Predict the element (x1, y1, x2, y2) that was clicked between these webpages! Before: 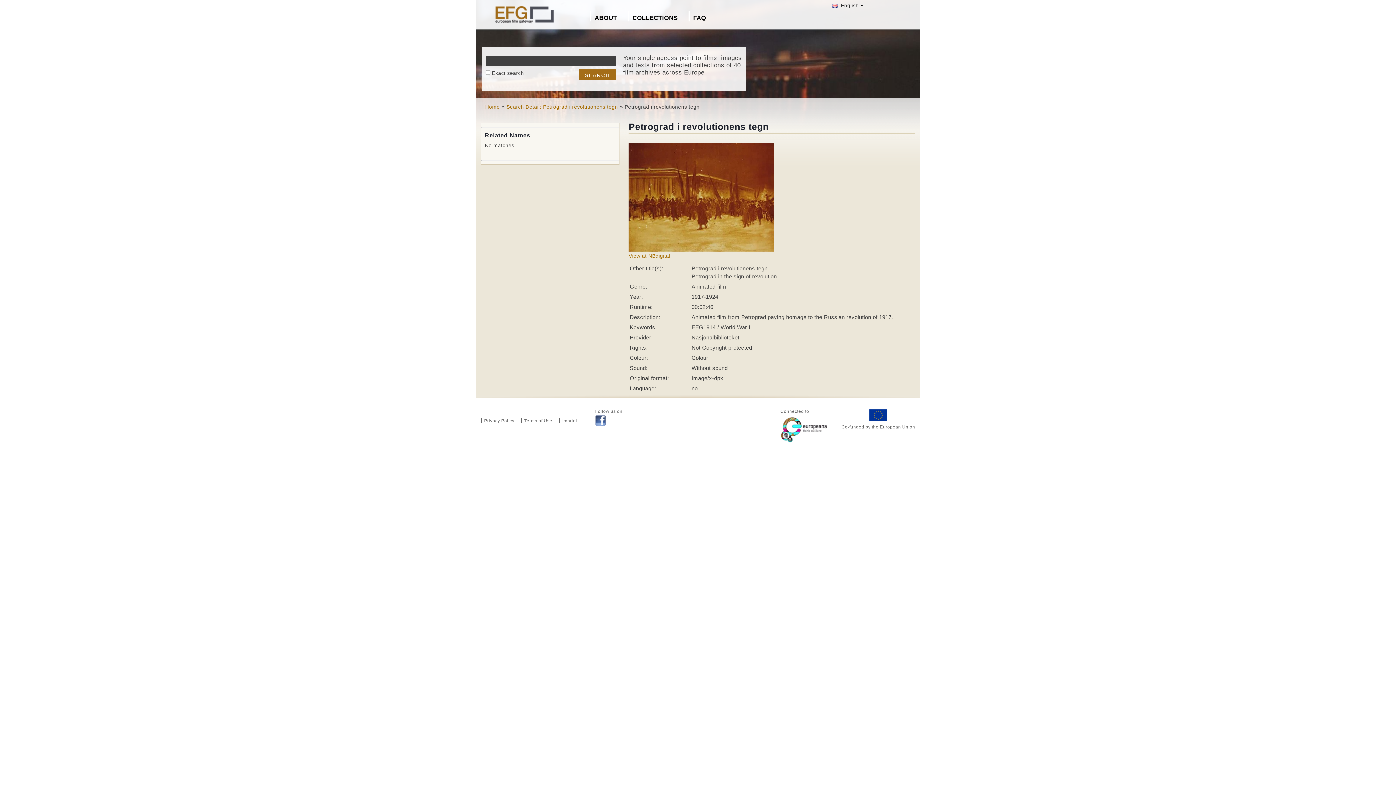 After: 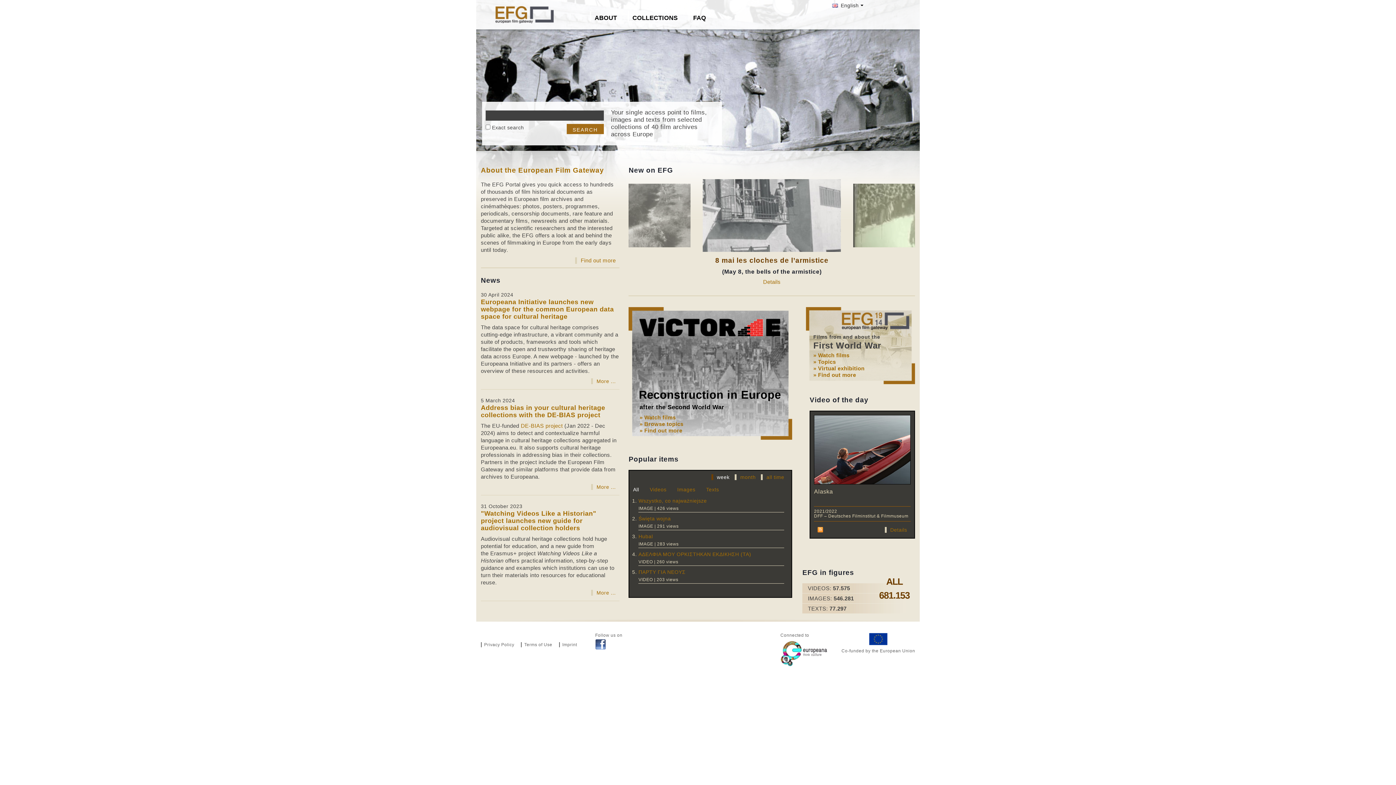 Action: label: Home bbox: (485, 103, 499, 109)